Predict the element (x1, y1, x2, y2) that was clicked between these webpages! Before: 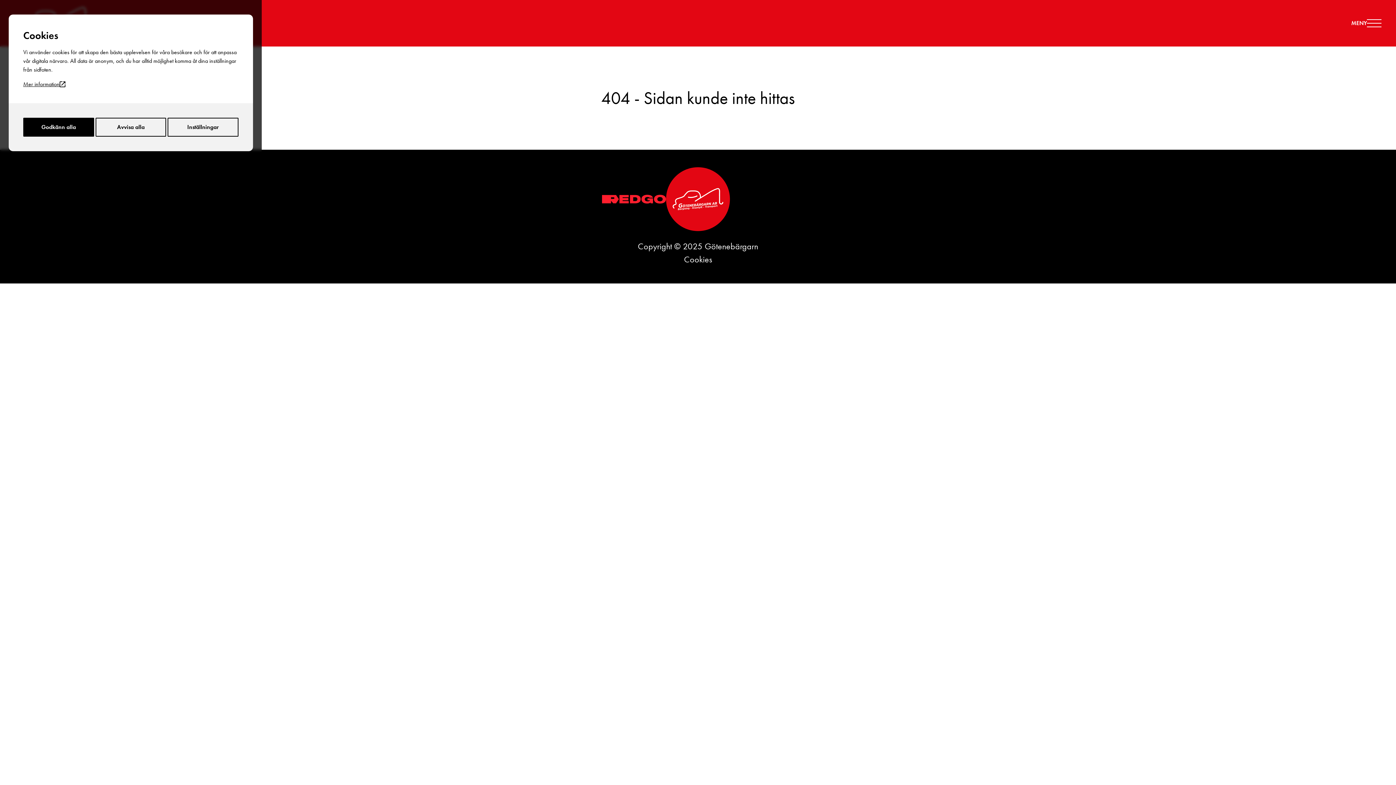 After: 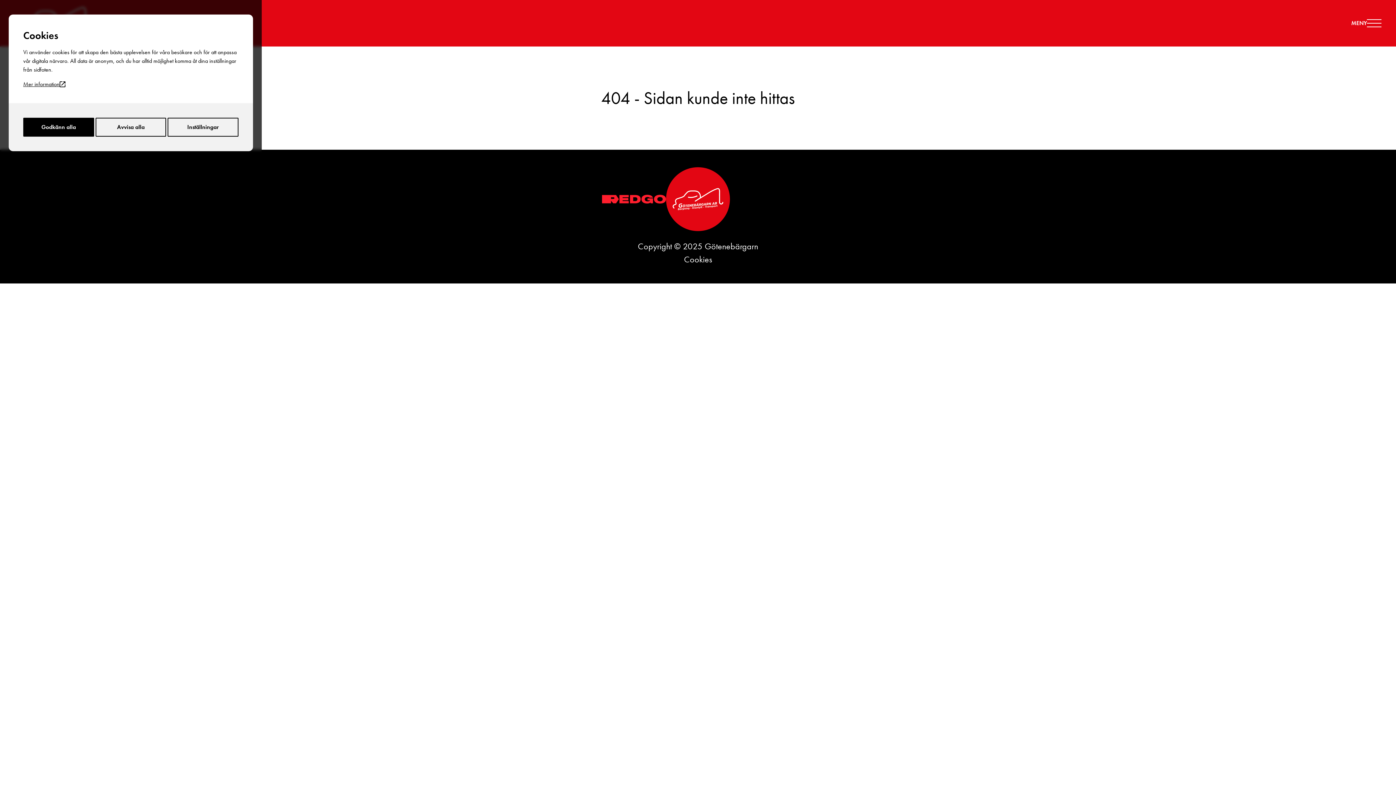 Action: bbox: (23, 80, 65, 88) label: Mer information